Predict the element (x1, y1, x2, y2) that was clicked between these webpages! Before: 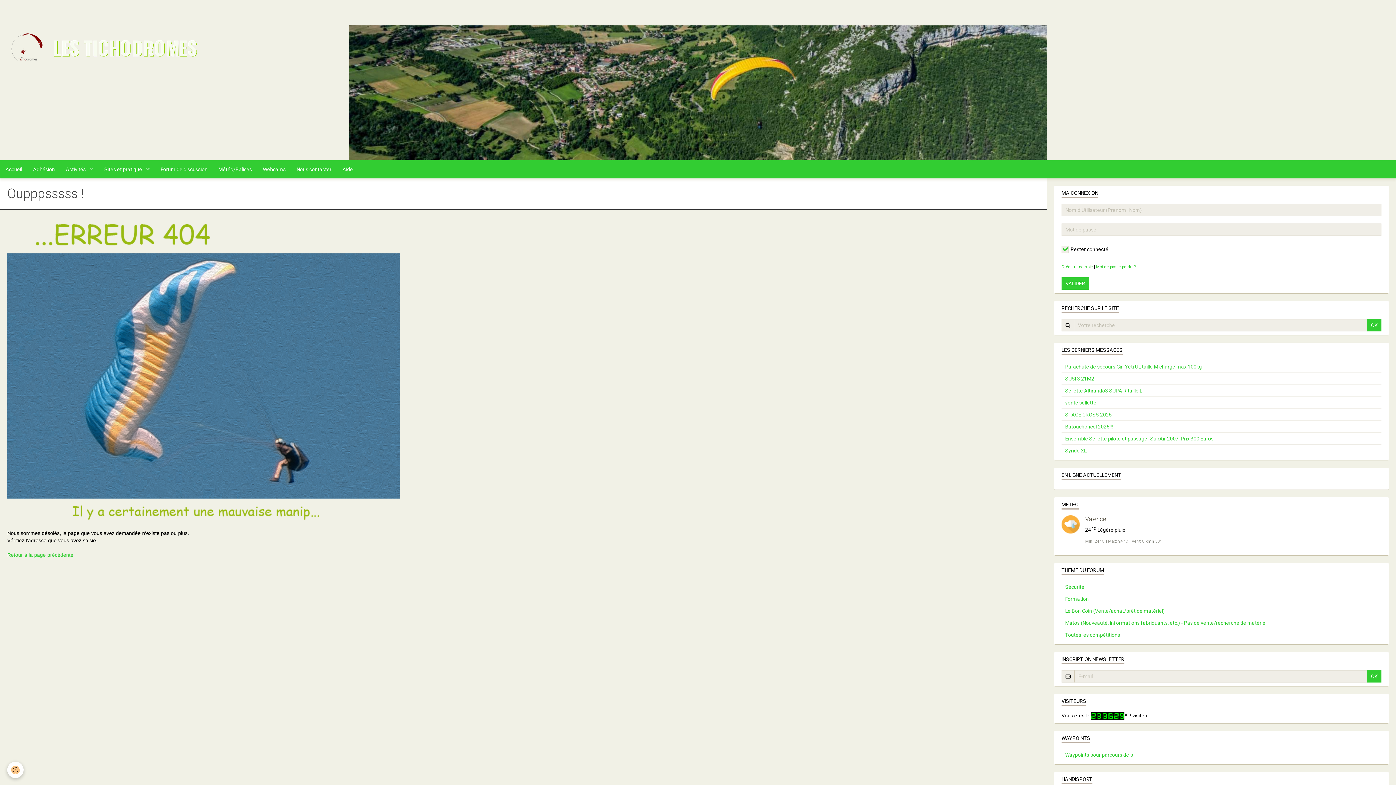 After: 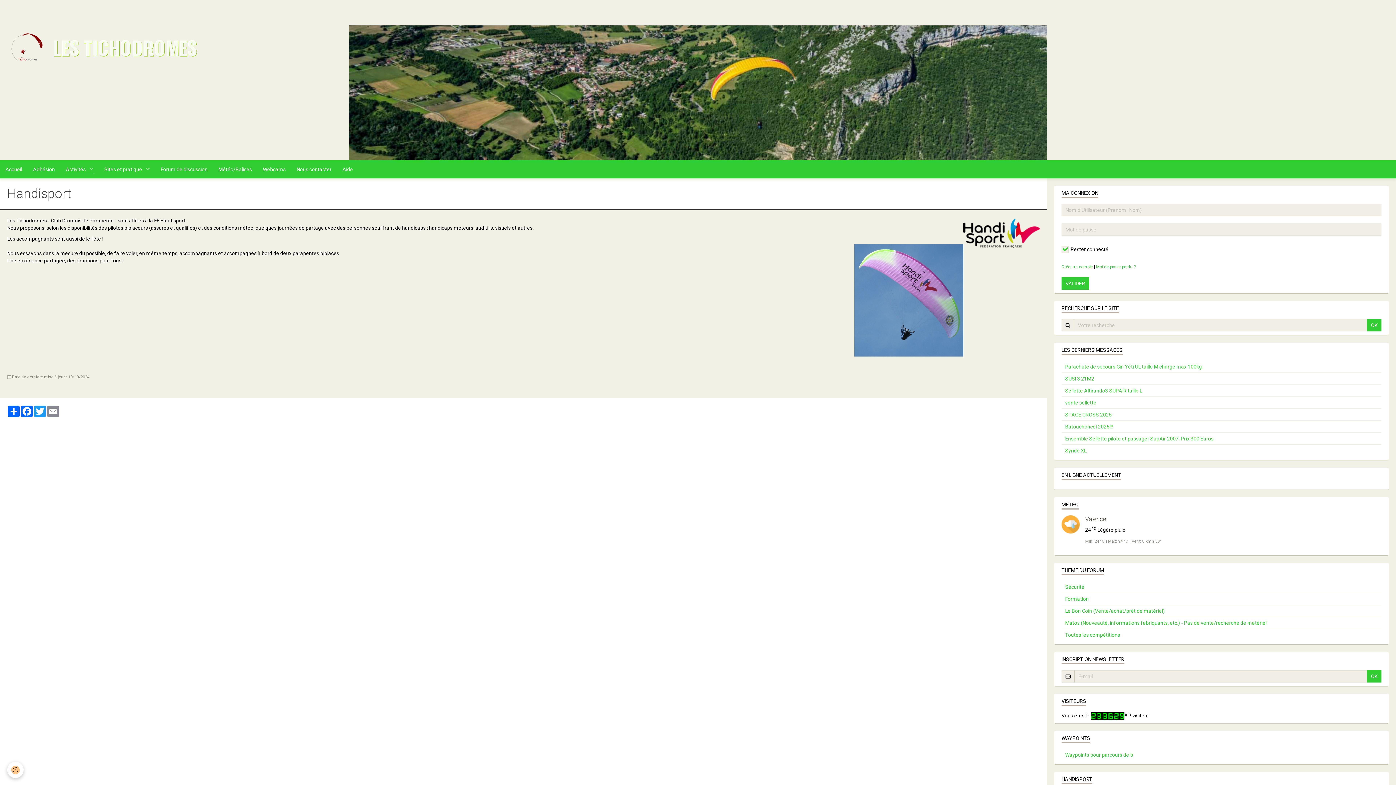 Action: label: HANDISPORT bbox: (1054, 772, 1389, 787)